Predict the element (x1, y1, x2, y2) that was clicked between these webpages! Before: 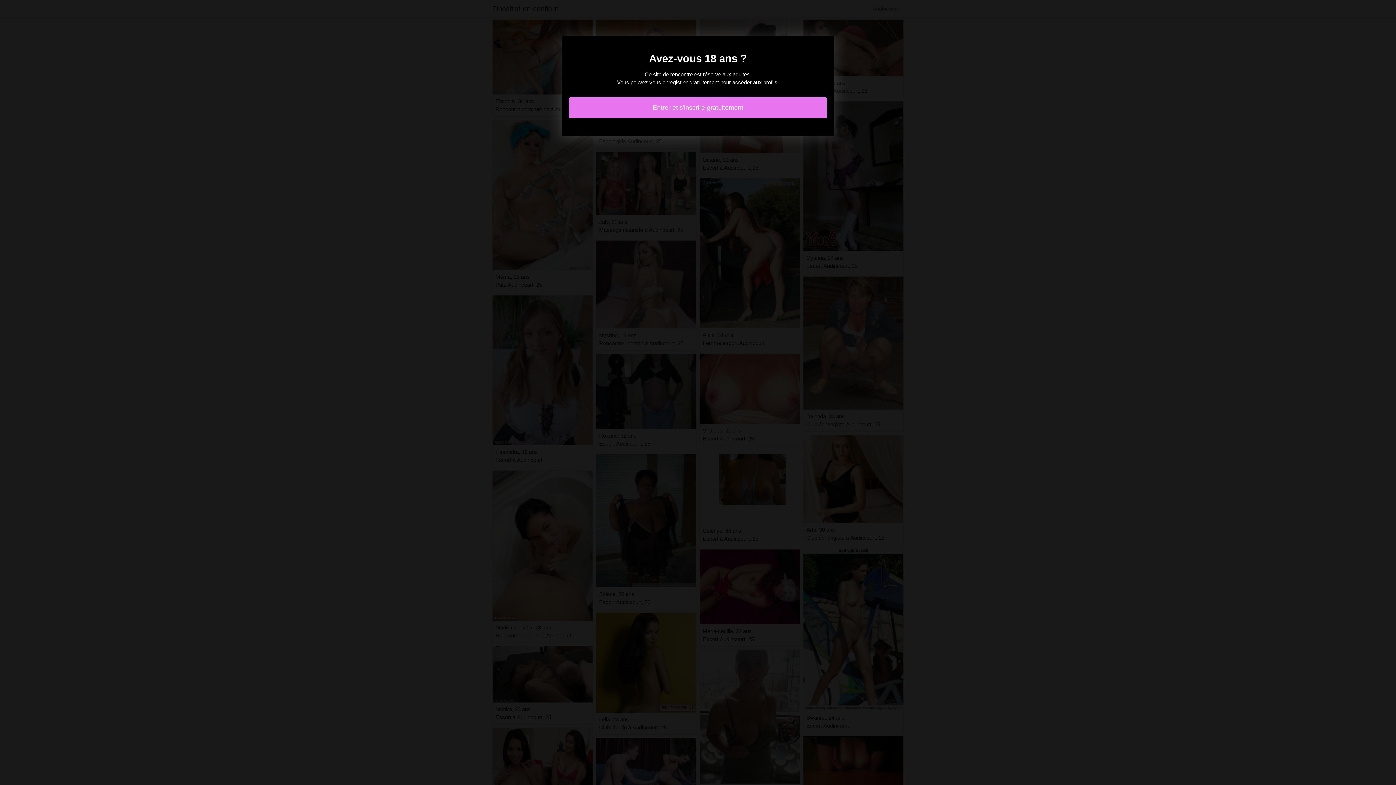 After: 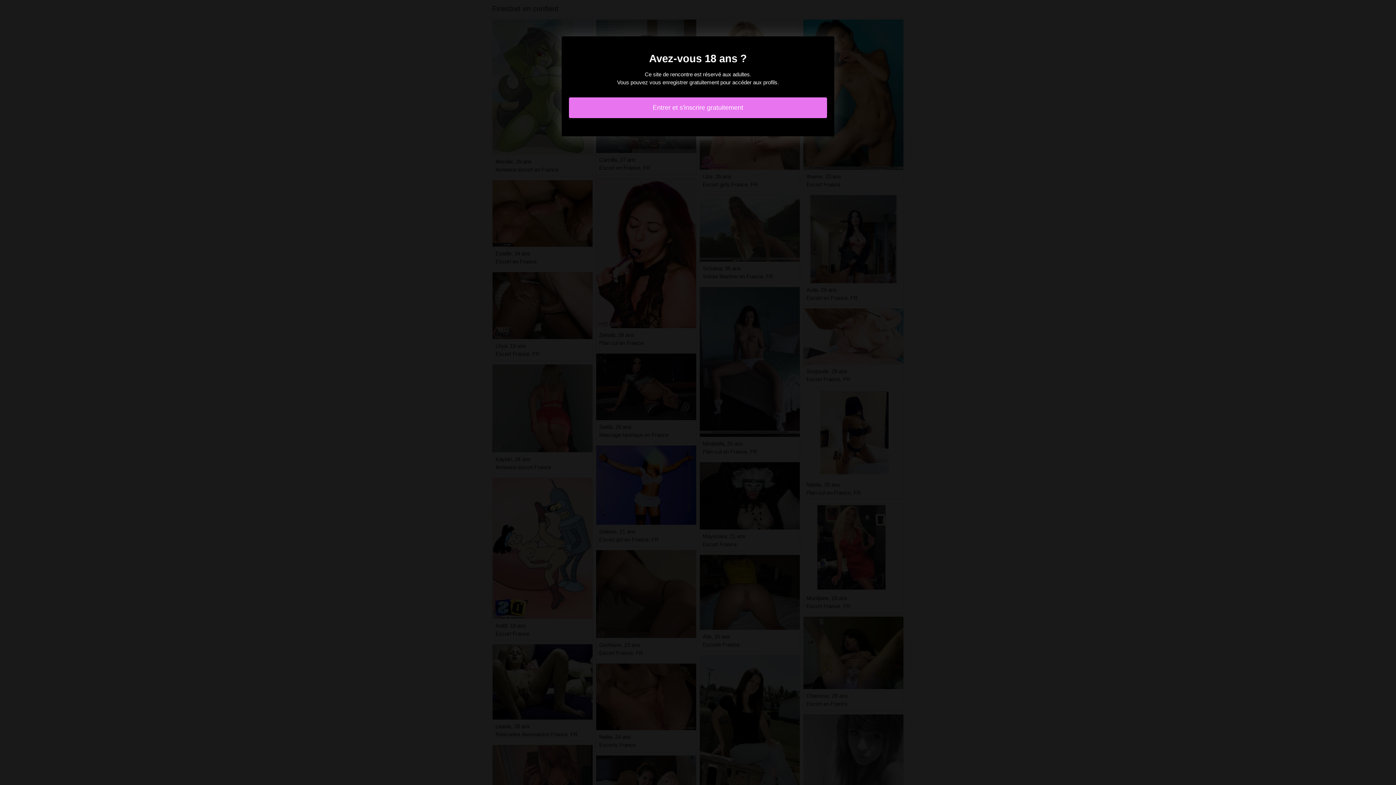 Action: label: Entrer et s'inscrire gratuitement bbox: (569, 97, 827, 118)